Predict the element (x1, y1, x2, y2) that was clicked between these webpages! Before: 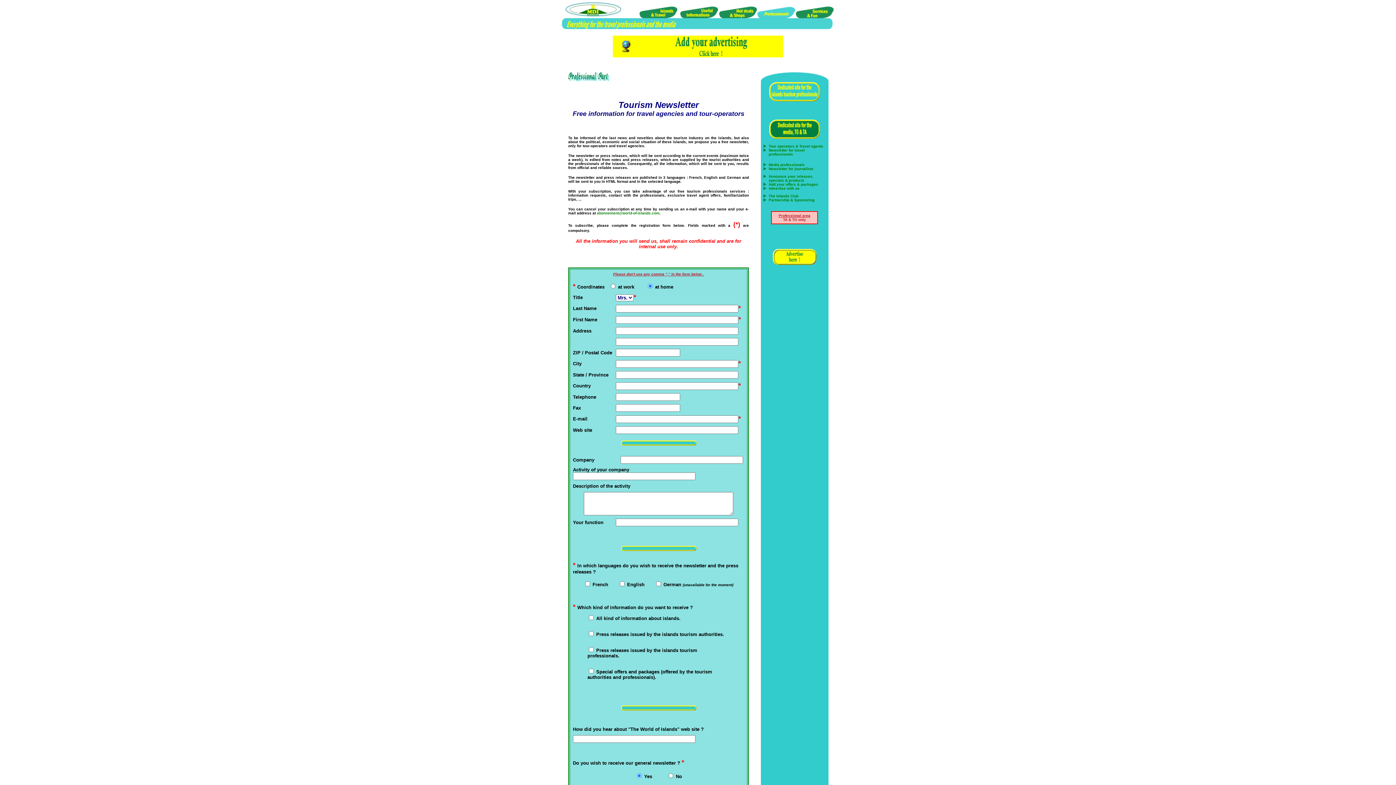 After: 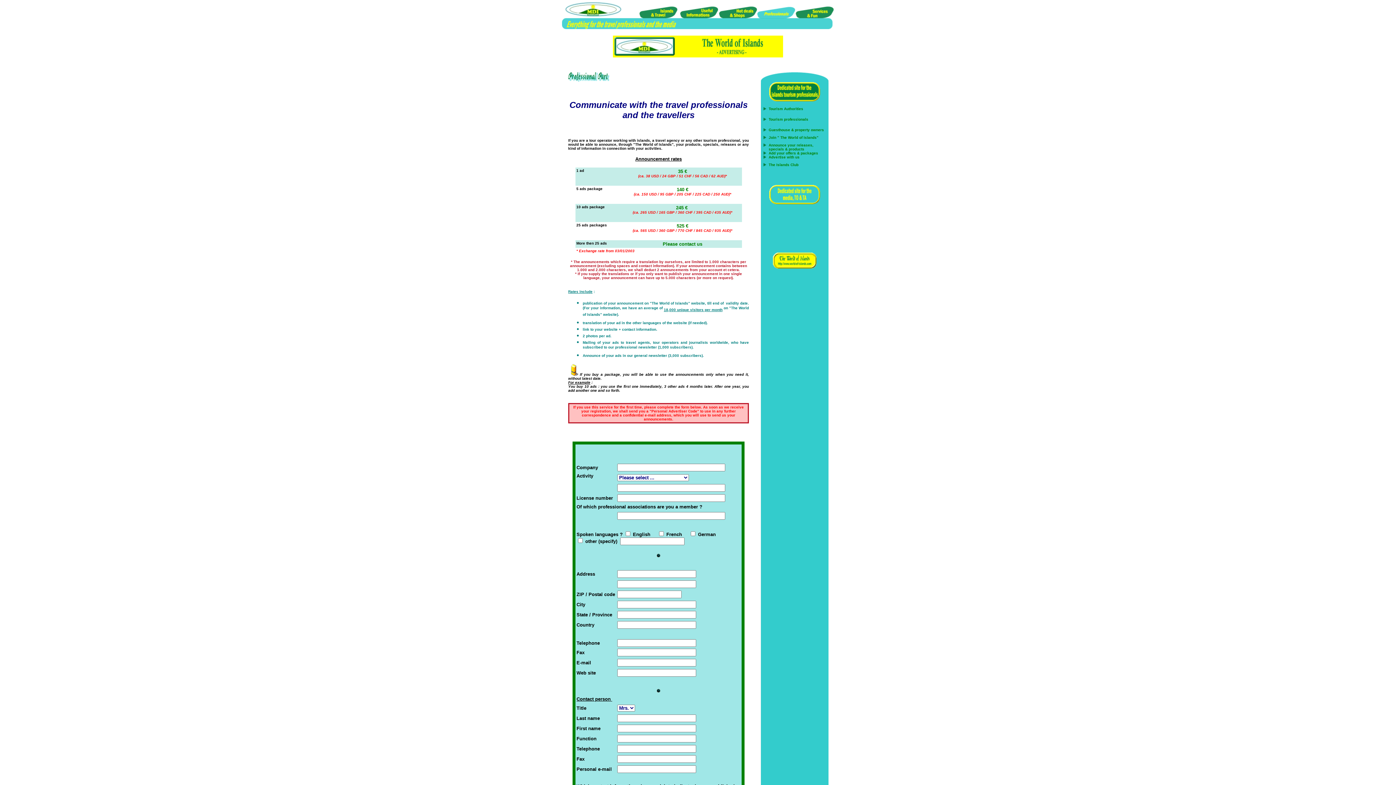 Action: bbox: (768, 174, 813, 182) label: Announce your releases, specials & products